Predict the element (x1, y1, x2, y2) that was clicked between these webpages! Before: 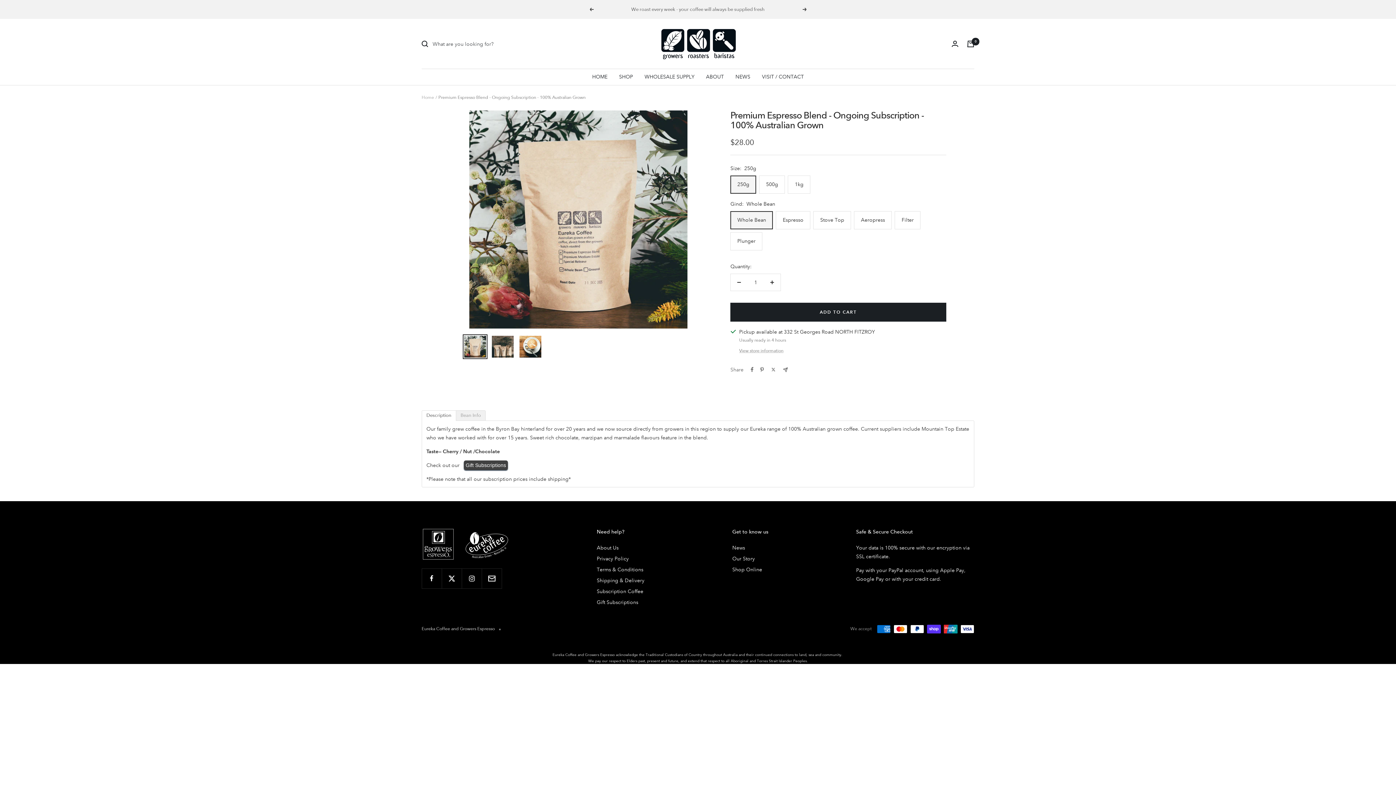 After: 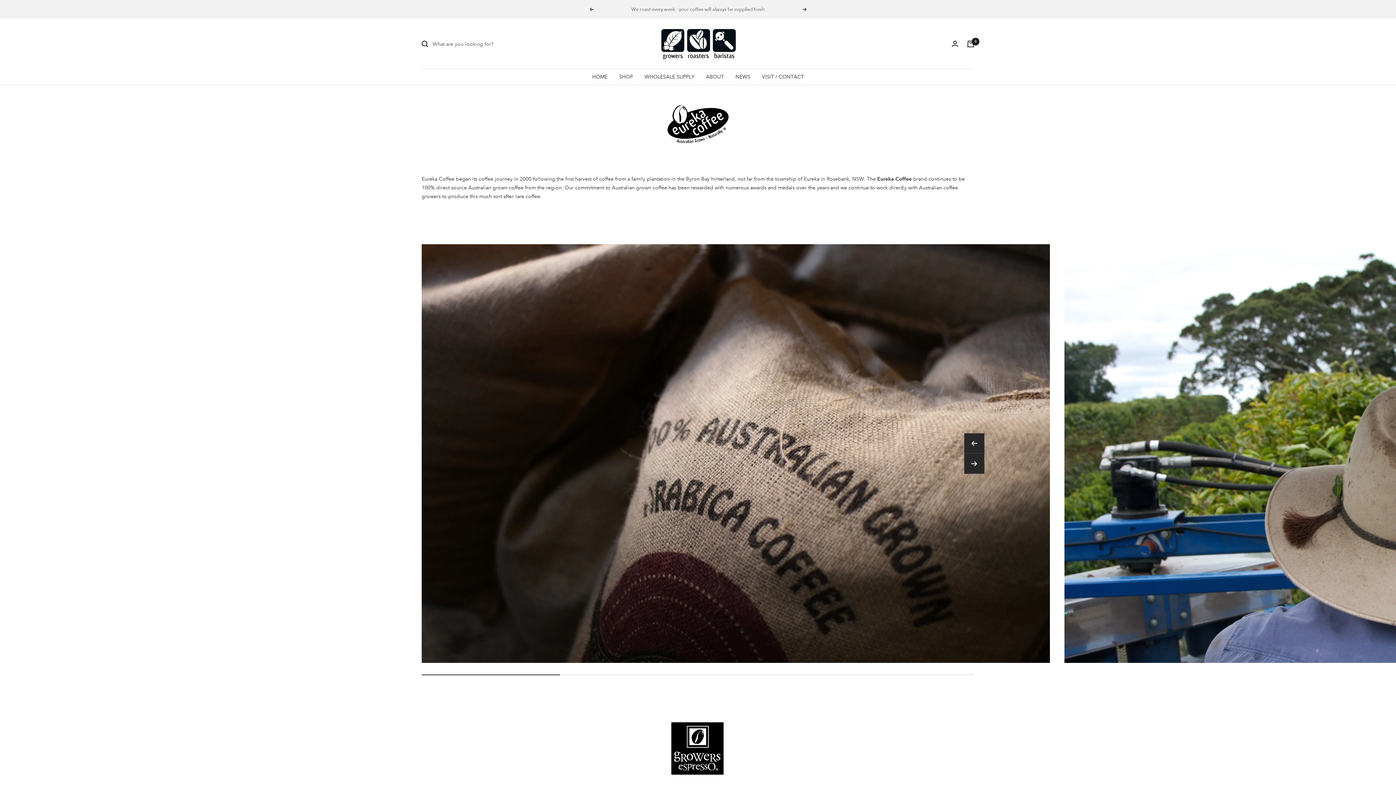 Action: bbox: (706, 72, 724, 81) label: ABOUT